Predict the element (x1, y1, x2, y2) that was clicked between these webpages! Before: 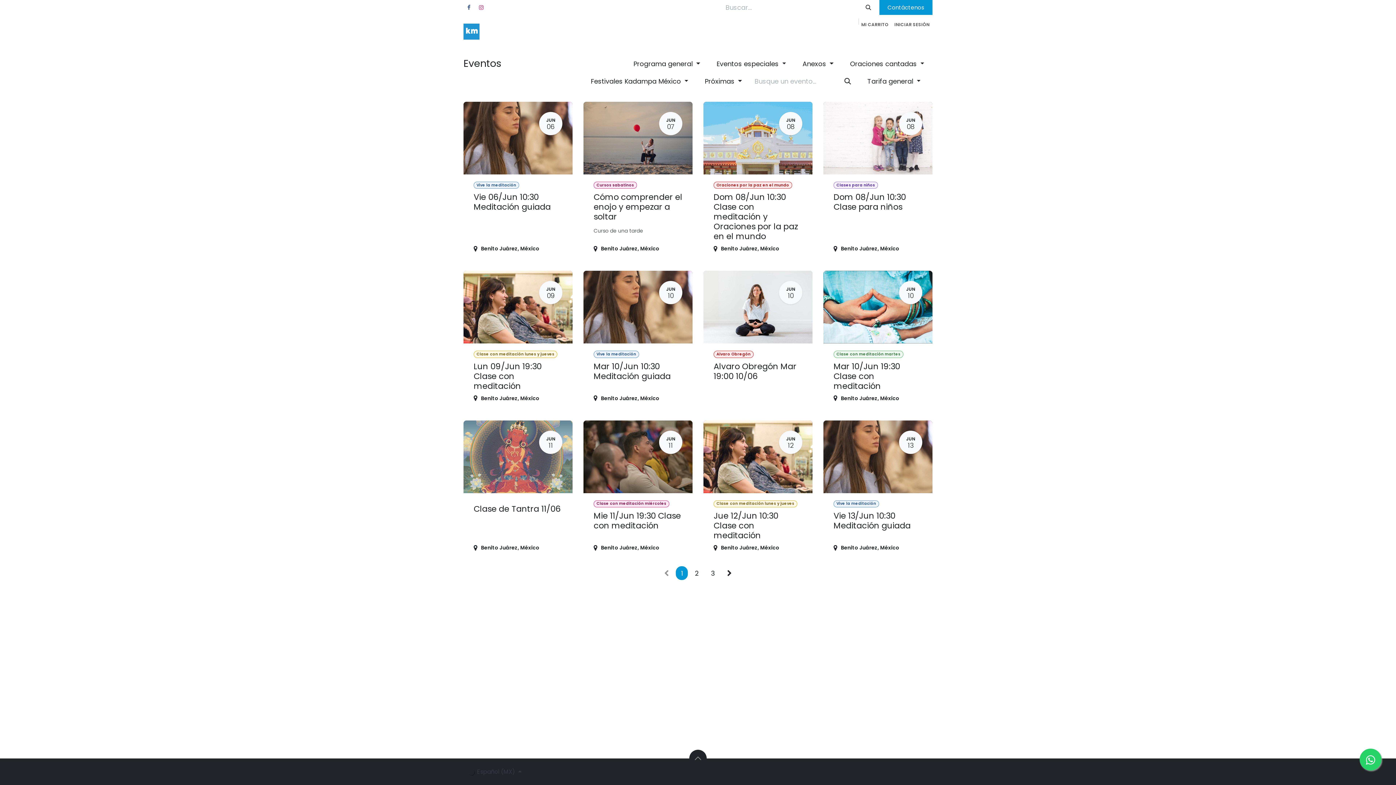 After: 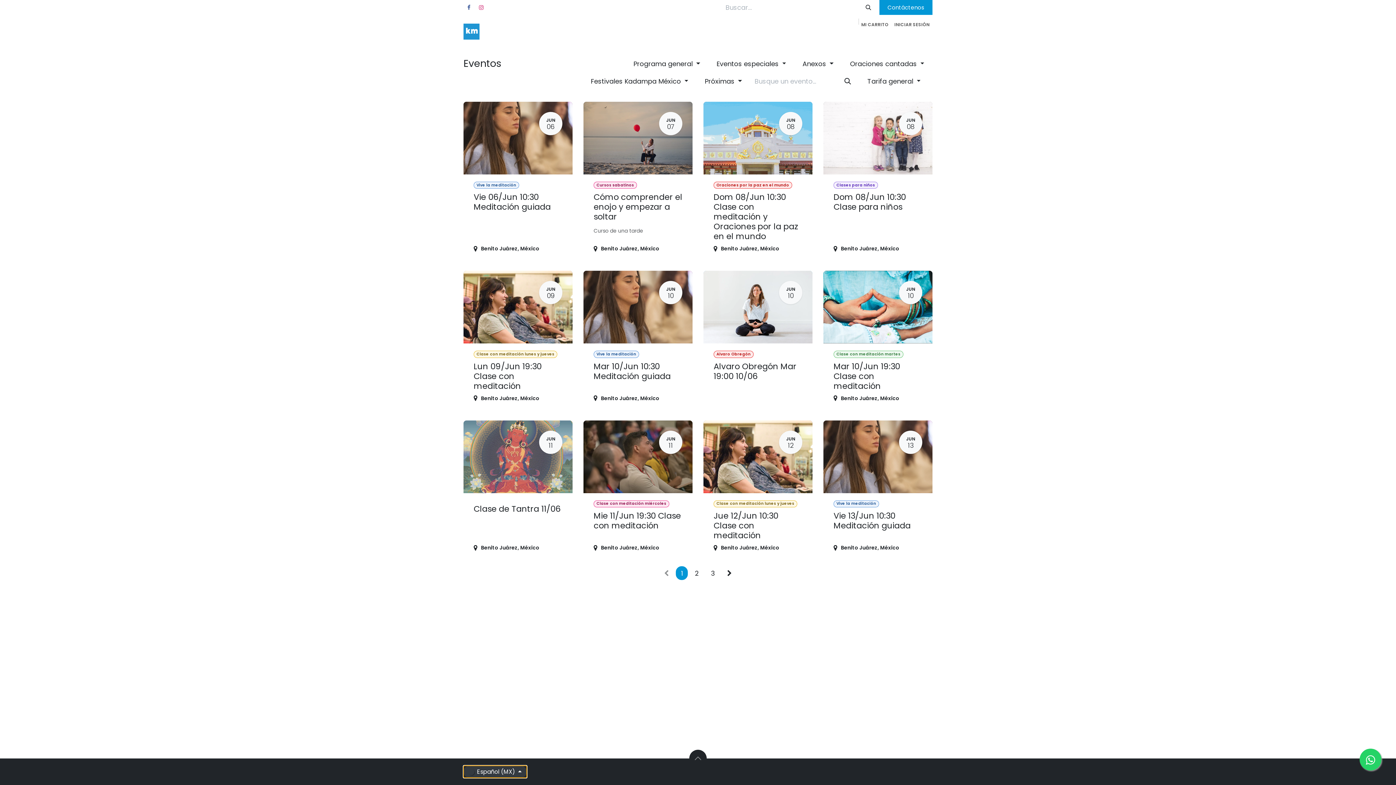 Action: label:  Español (MX)  bbox: (463, 766, 526, 778)